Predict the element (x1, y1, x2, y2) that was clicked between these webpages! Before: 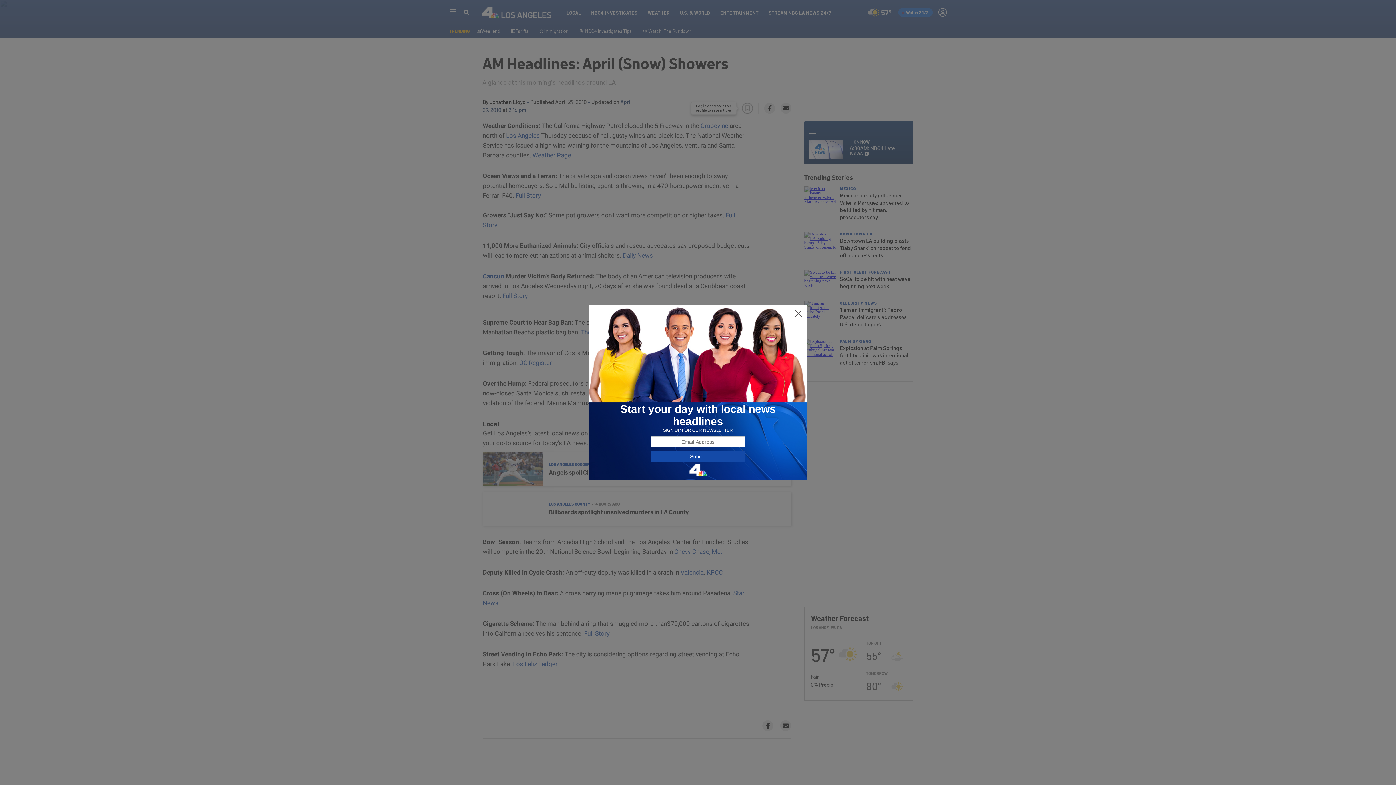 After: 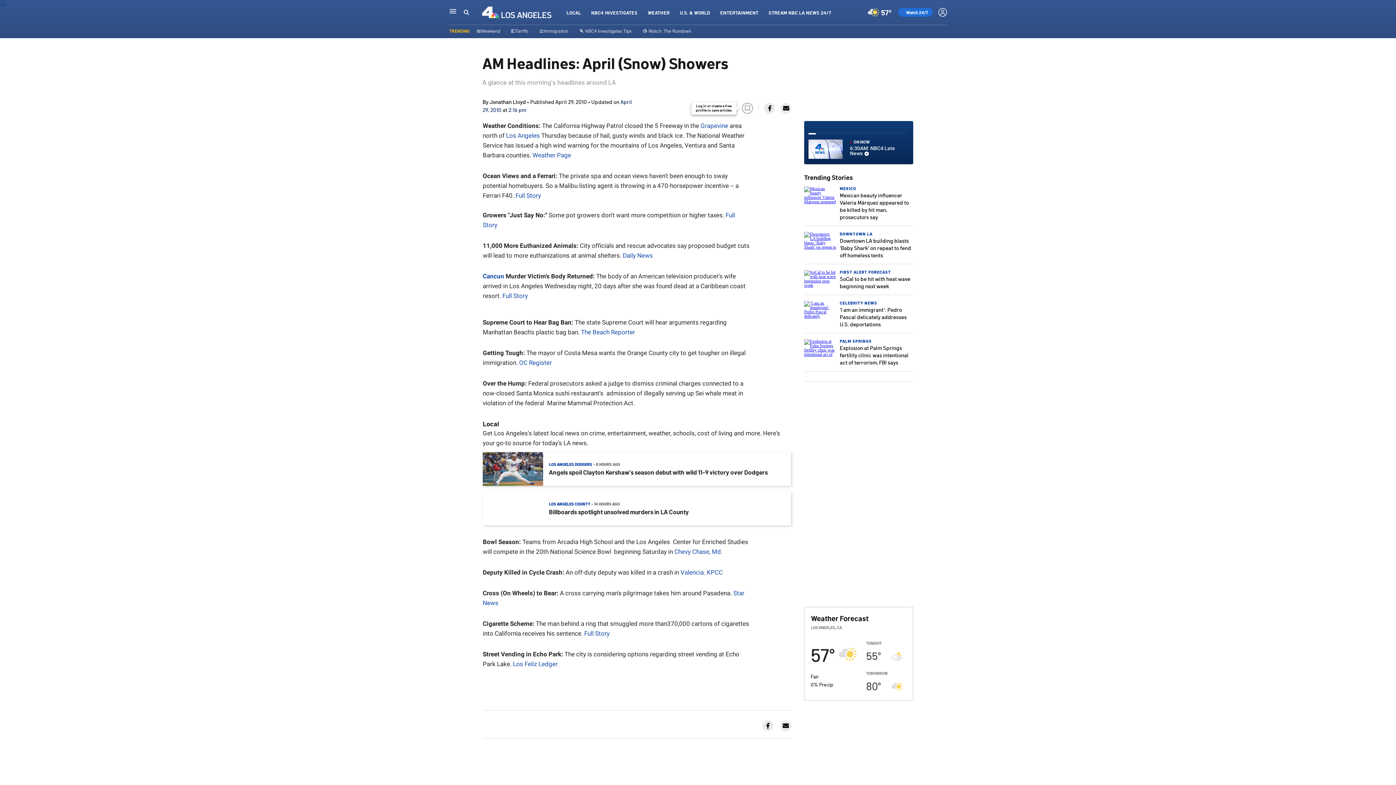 Action: bbox: (794, 309, 802, 318)